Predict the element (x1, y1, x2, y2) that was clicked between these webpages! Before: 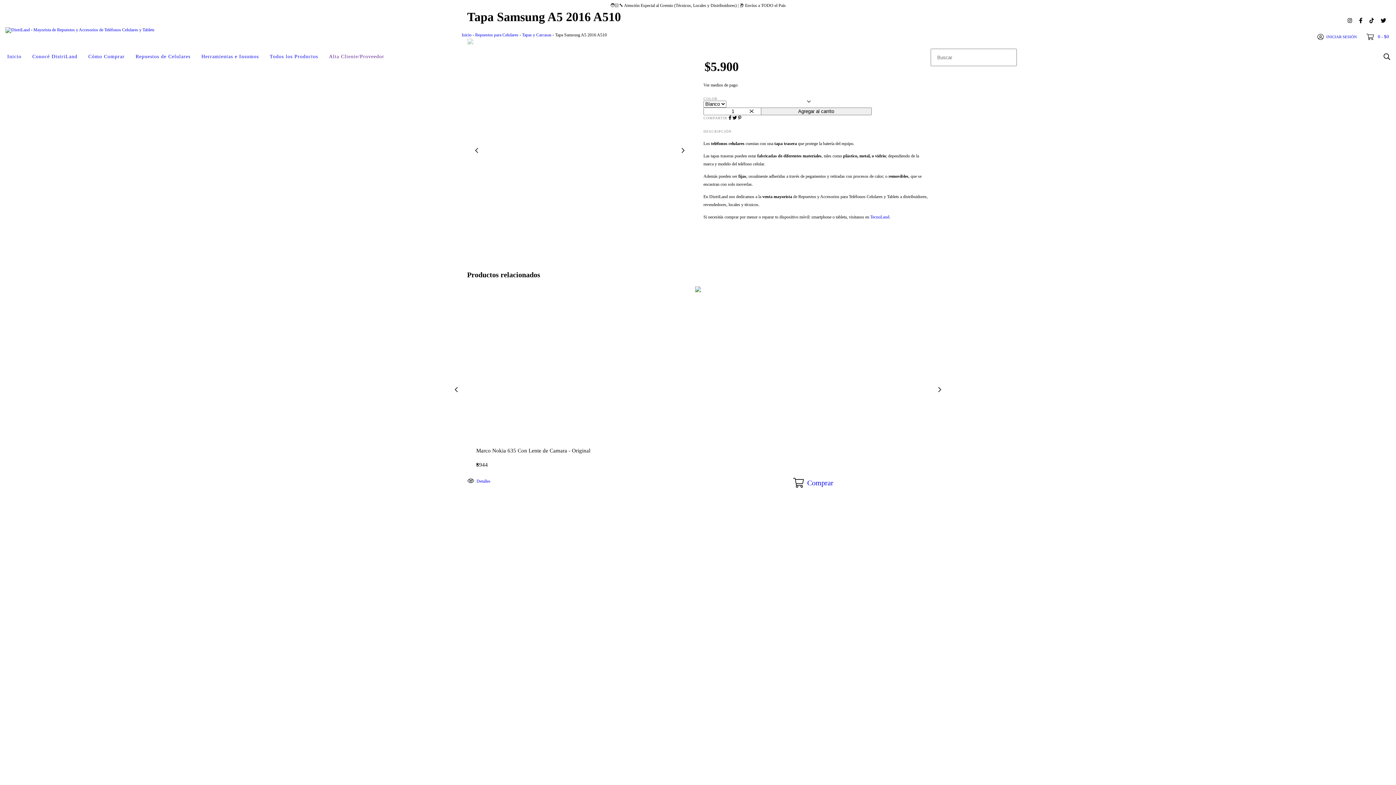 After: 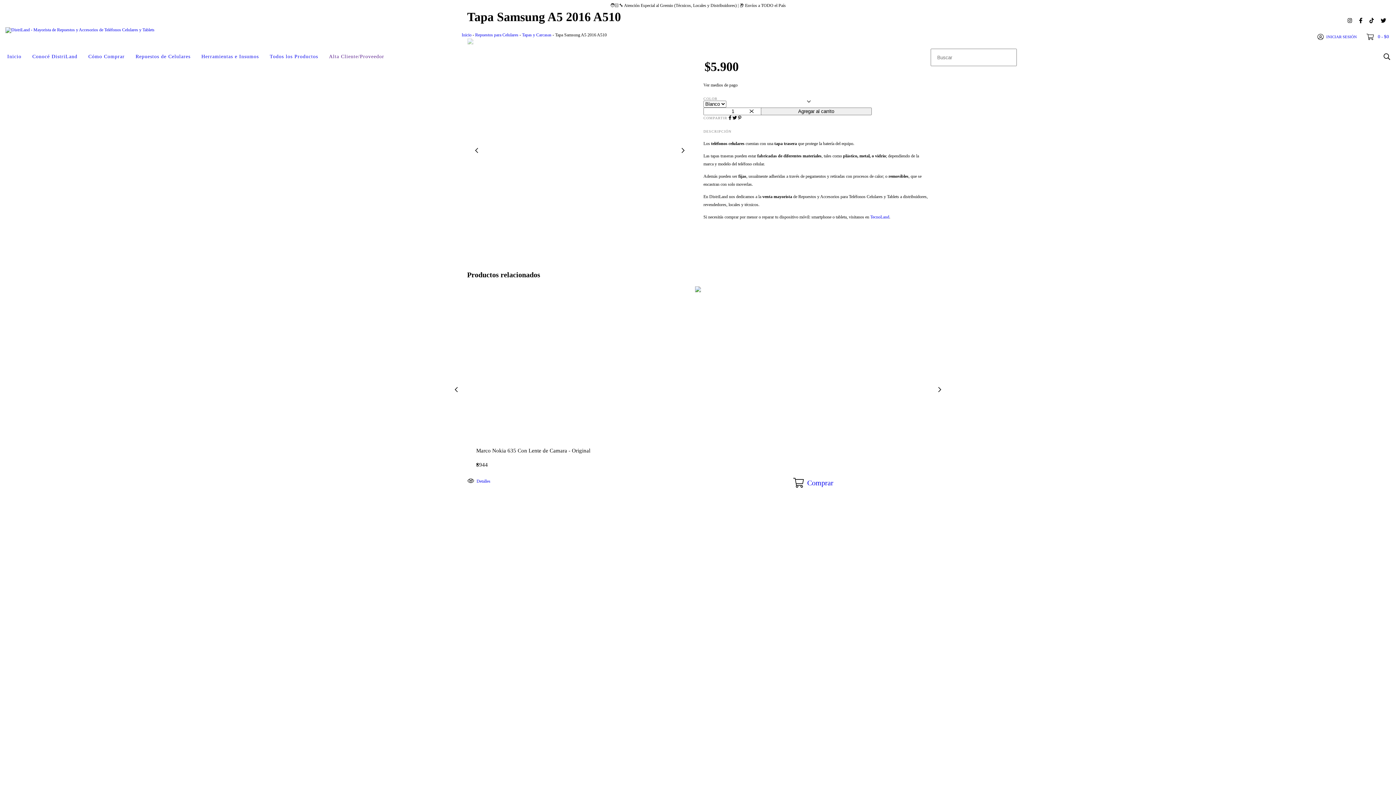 Action: label: Compartir en Facebook bbox: (728, 115, 732, 120)